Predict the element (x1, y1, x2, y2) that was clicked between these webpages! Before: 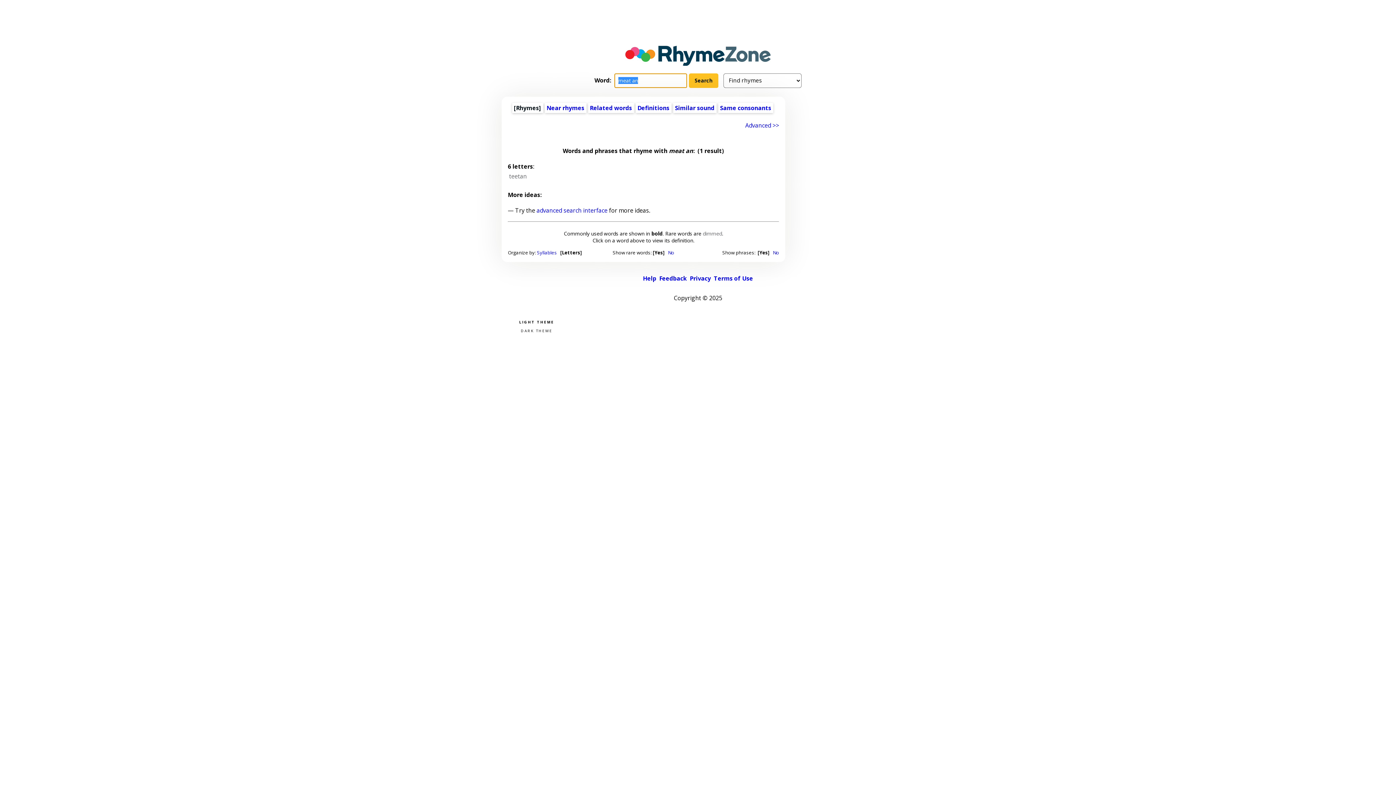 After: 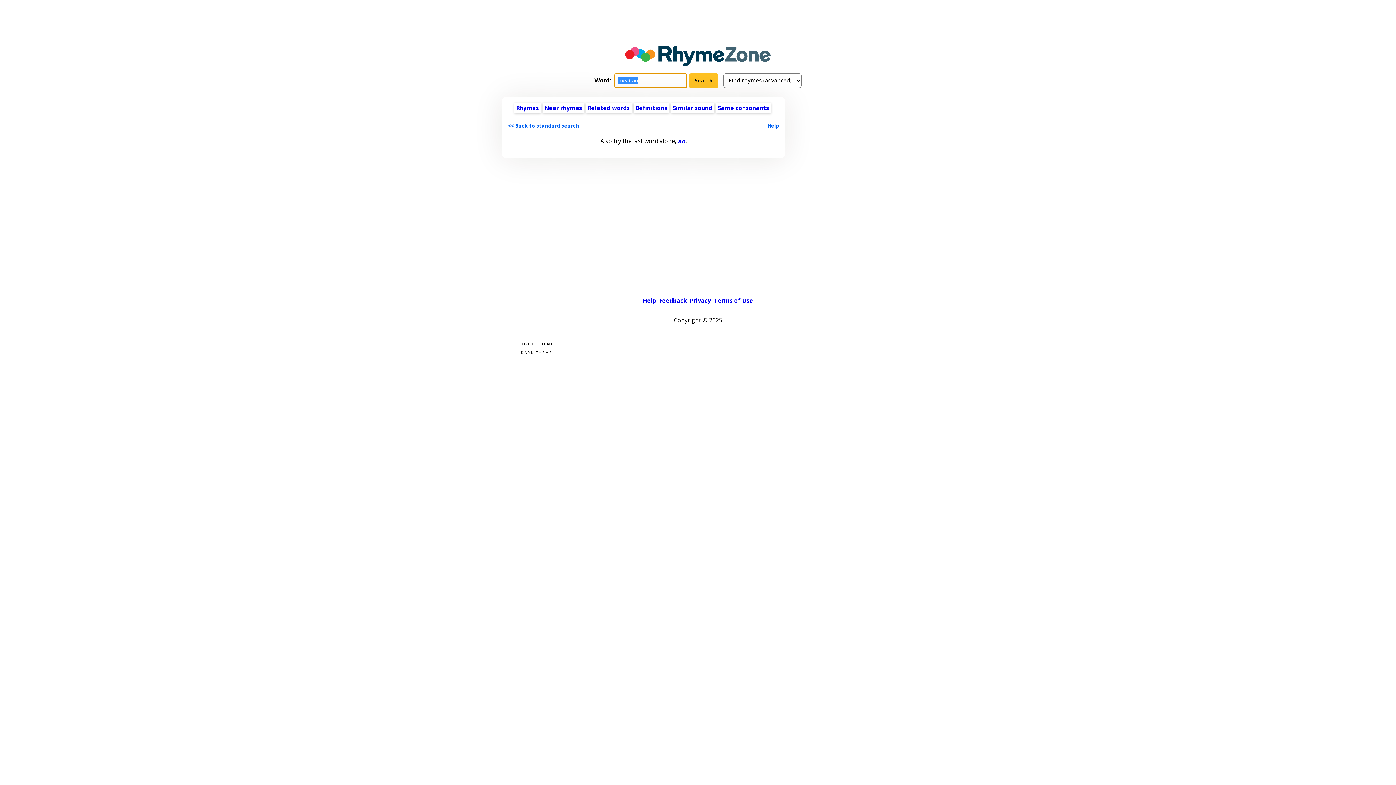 Action: bbox: (745, 121, 779, 129) label: Advanced search